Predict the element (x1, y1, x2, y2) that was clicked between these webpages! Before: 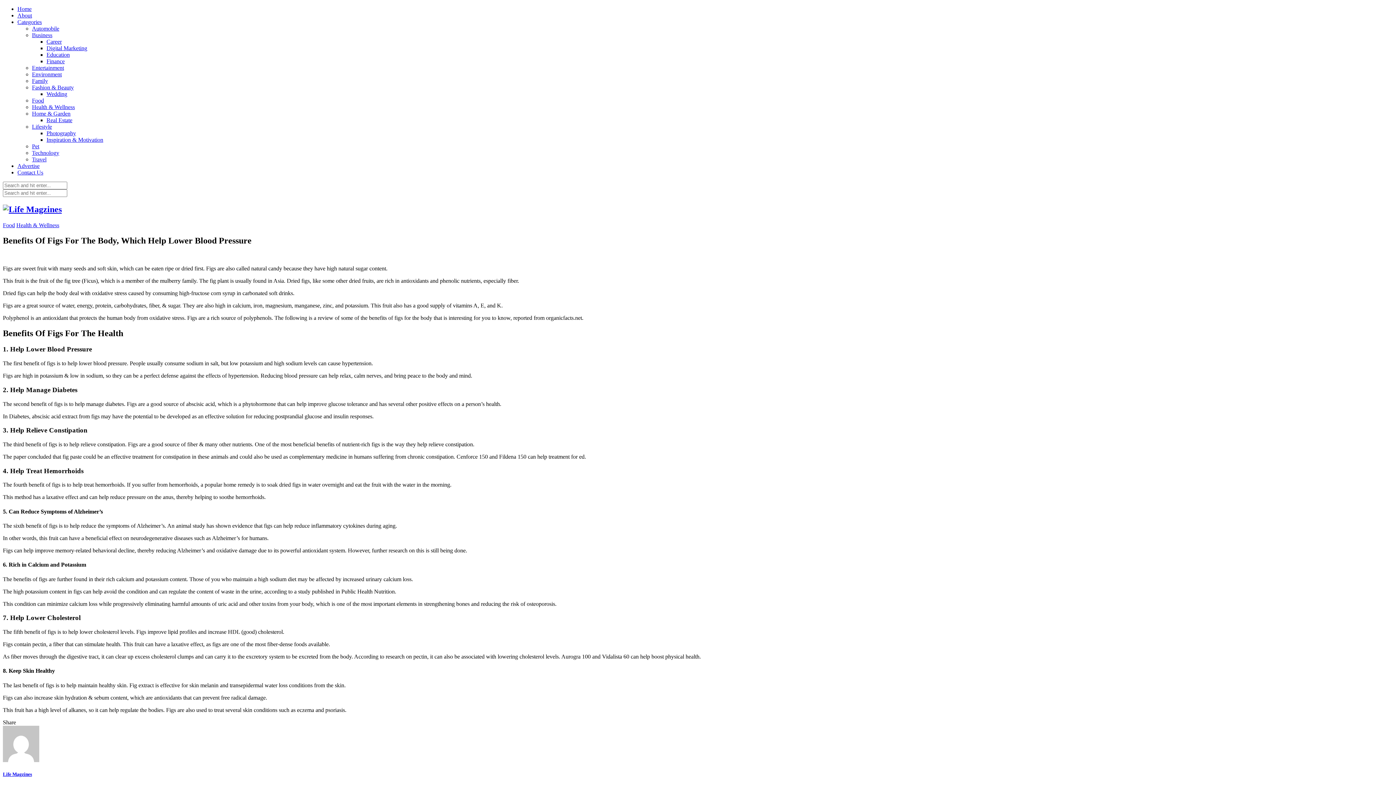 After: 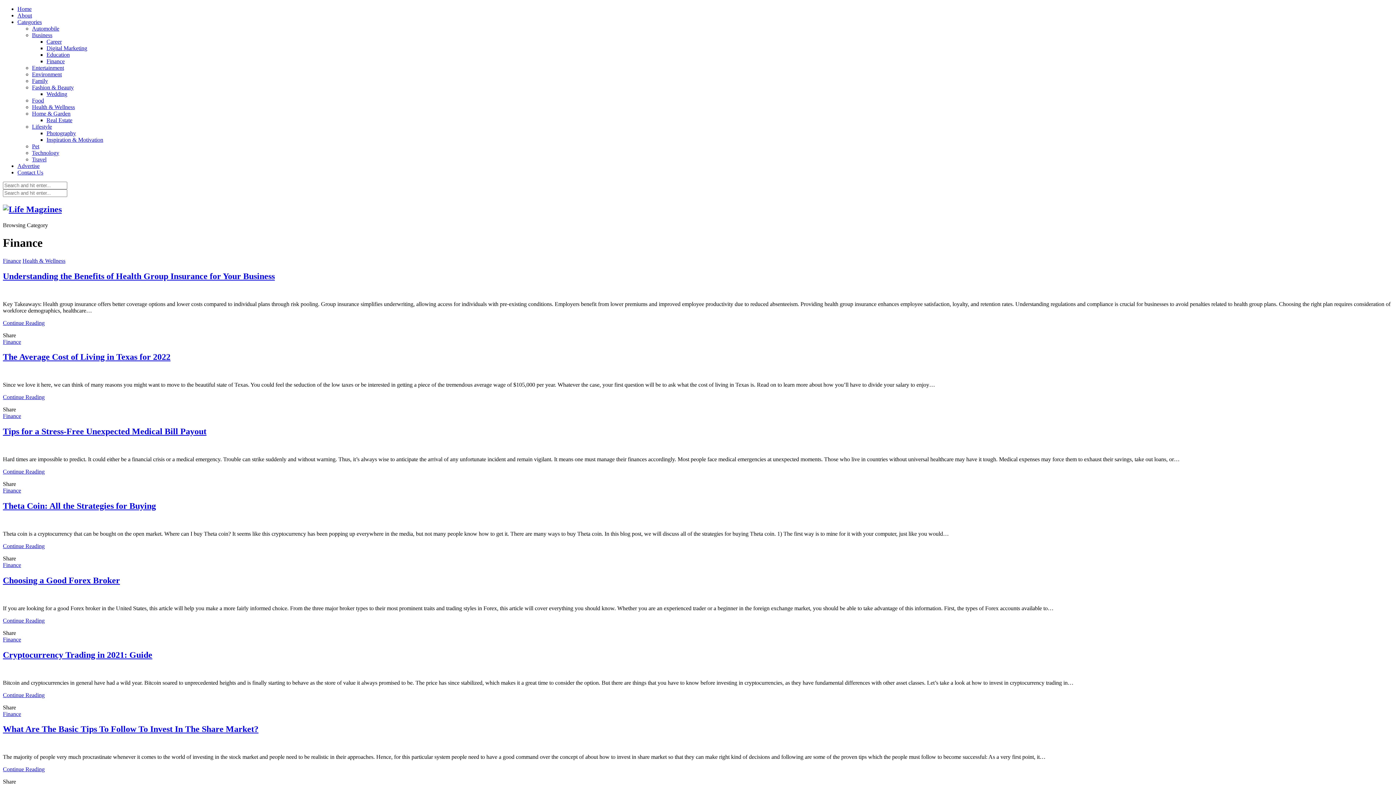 Action: bbox: (46, 58, 64, 64) label: Finance